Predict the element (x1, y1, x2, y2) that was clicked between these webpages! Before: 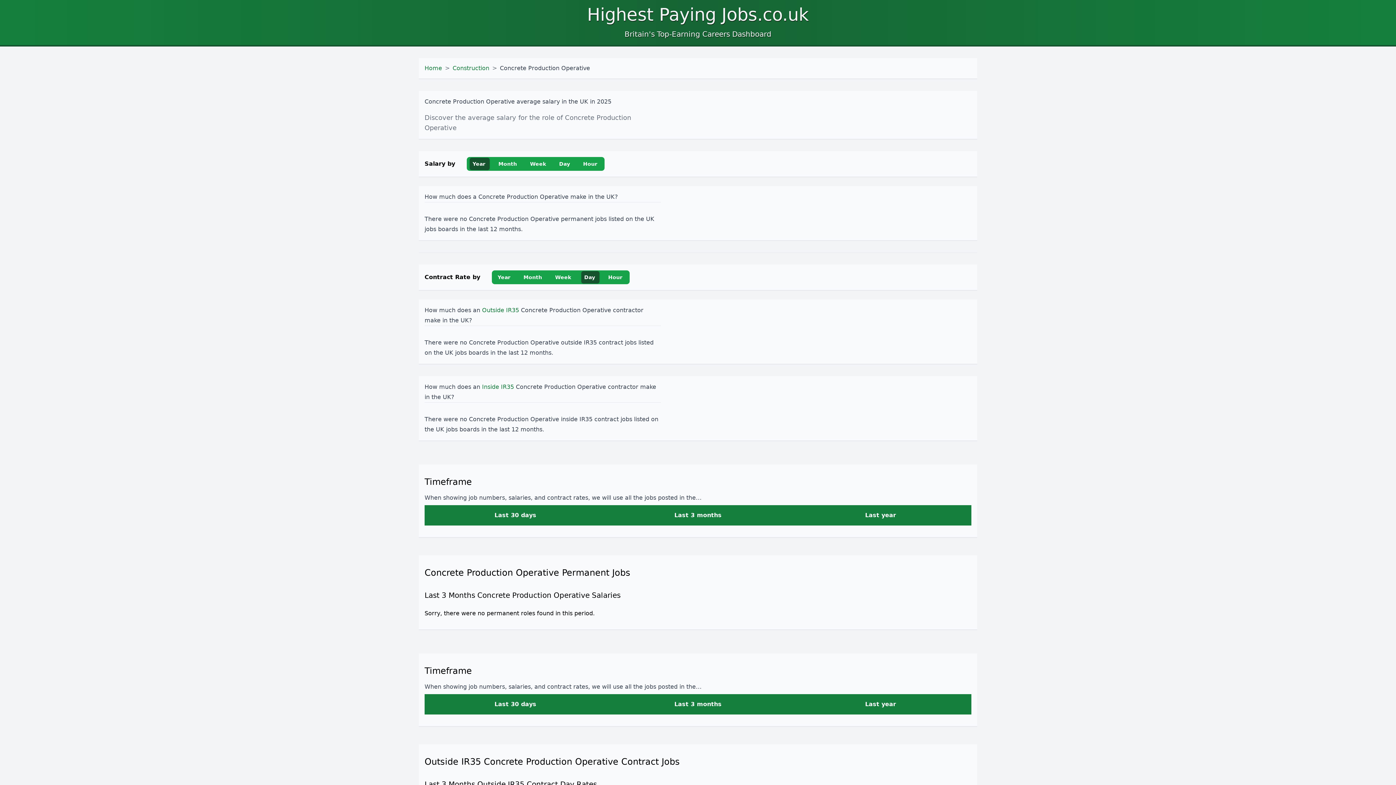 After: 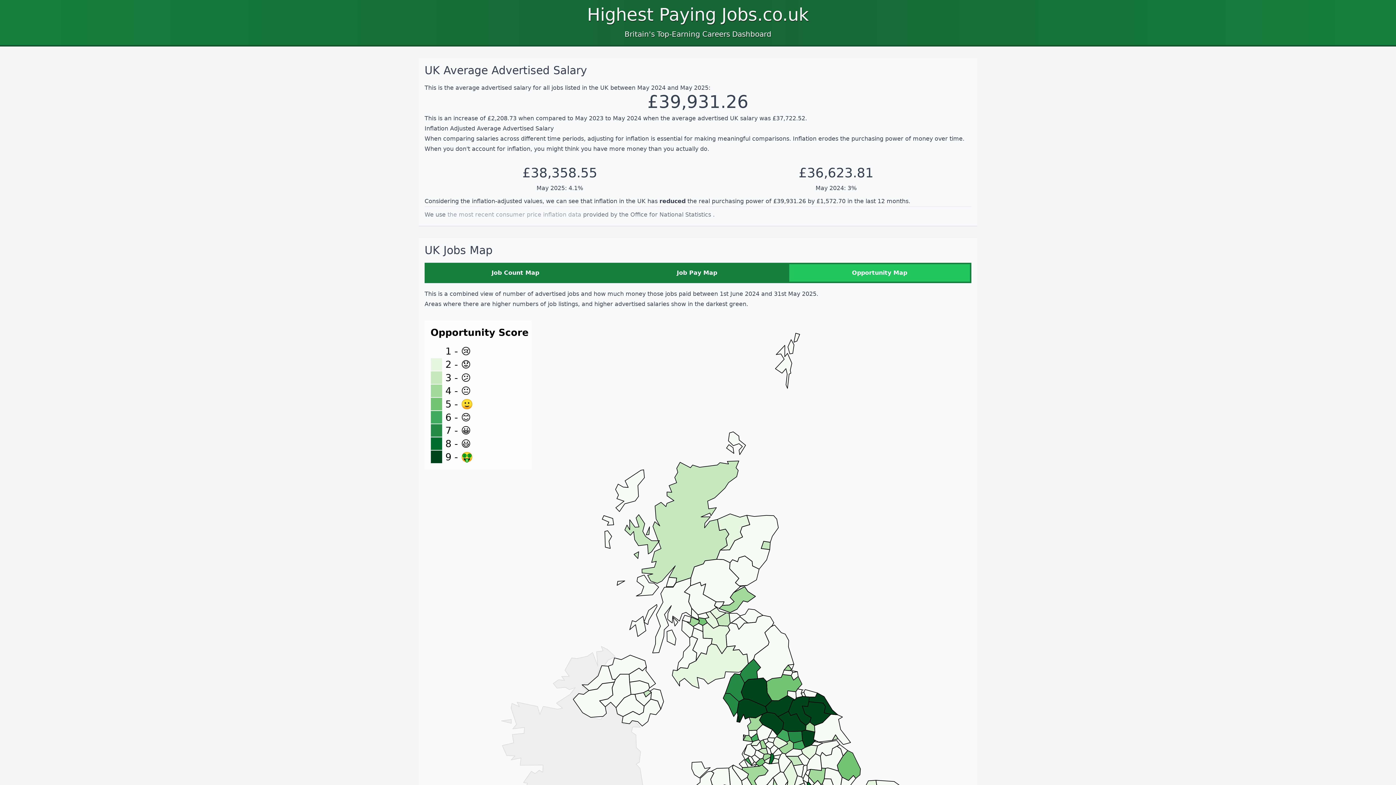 Action: bbox: (424, 64, 442, 71) label: Home